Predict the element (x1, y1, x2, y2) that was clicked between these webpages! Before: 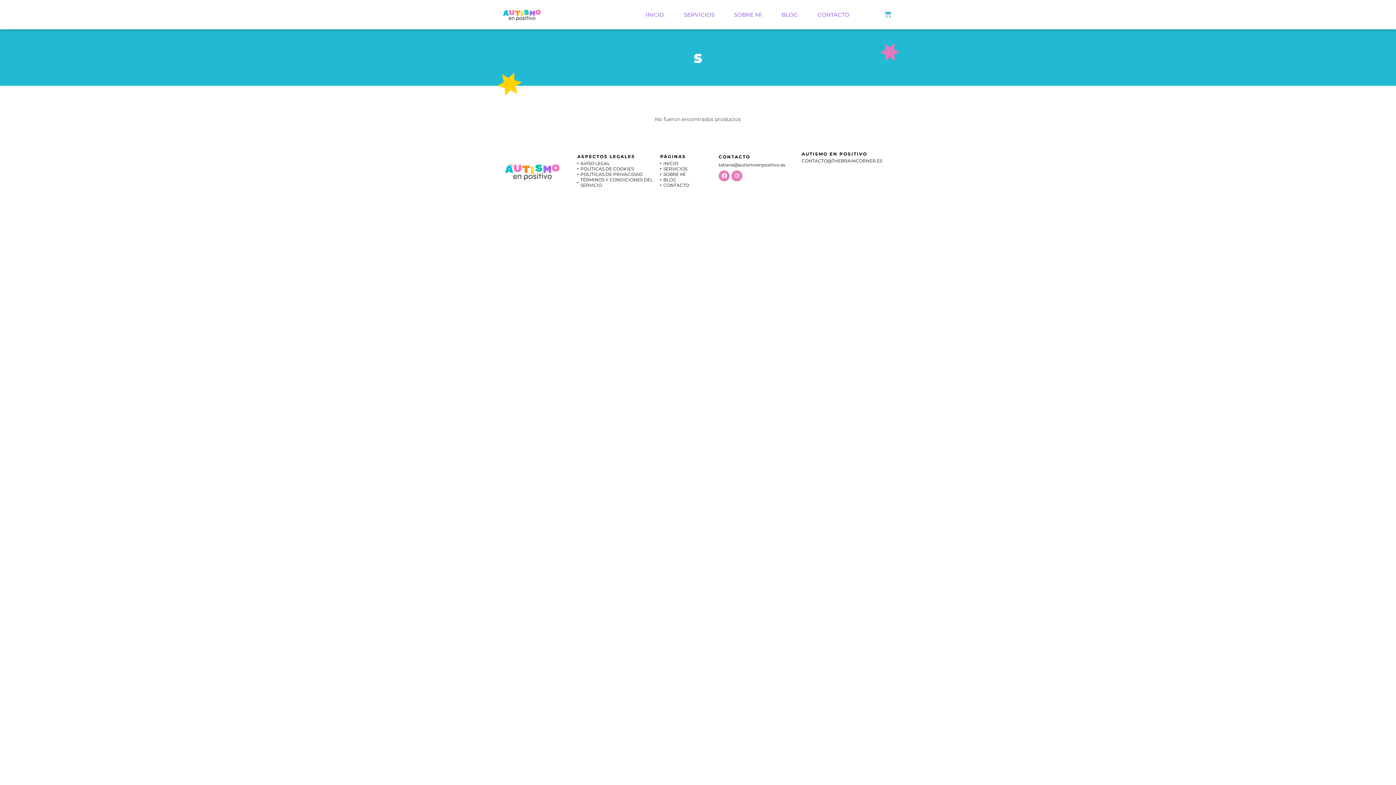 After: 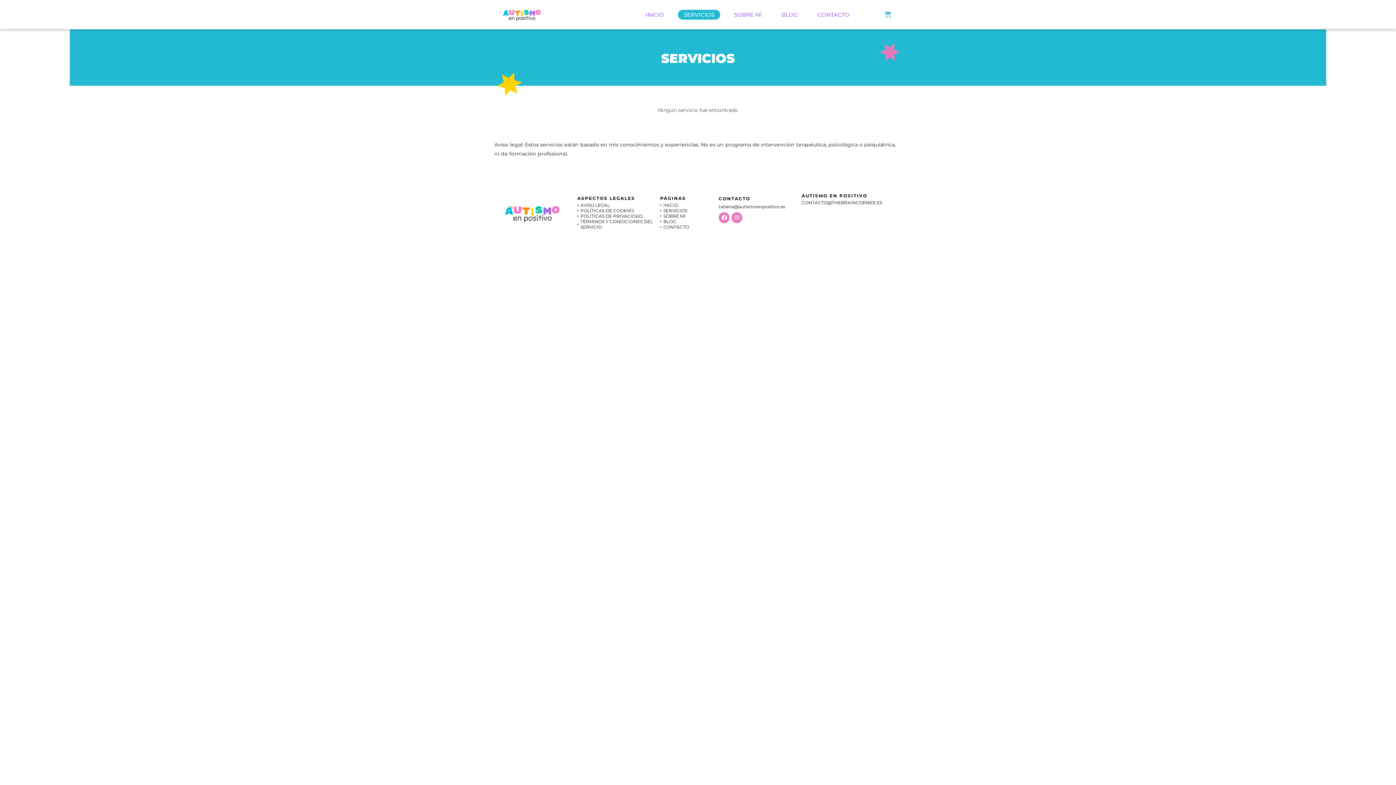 Action: label: SERVICIOS bbox: (678, 9, 720, 19)